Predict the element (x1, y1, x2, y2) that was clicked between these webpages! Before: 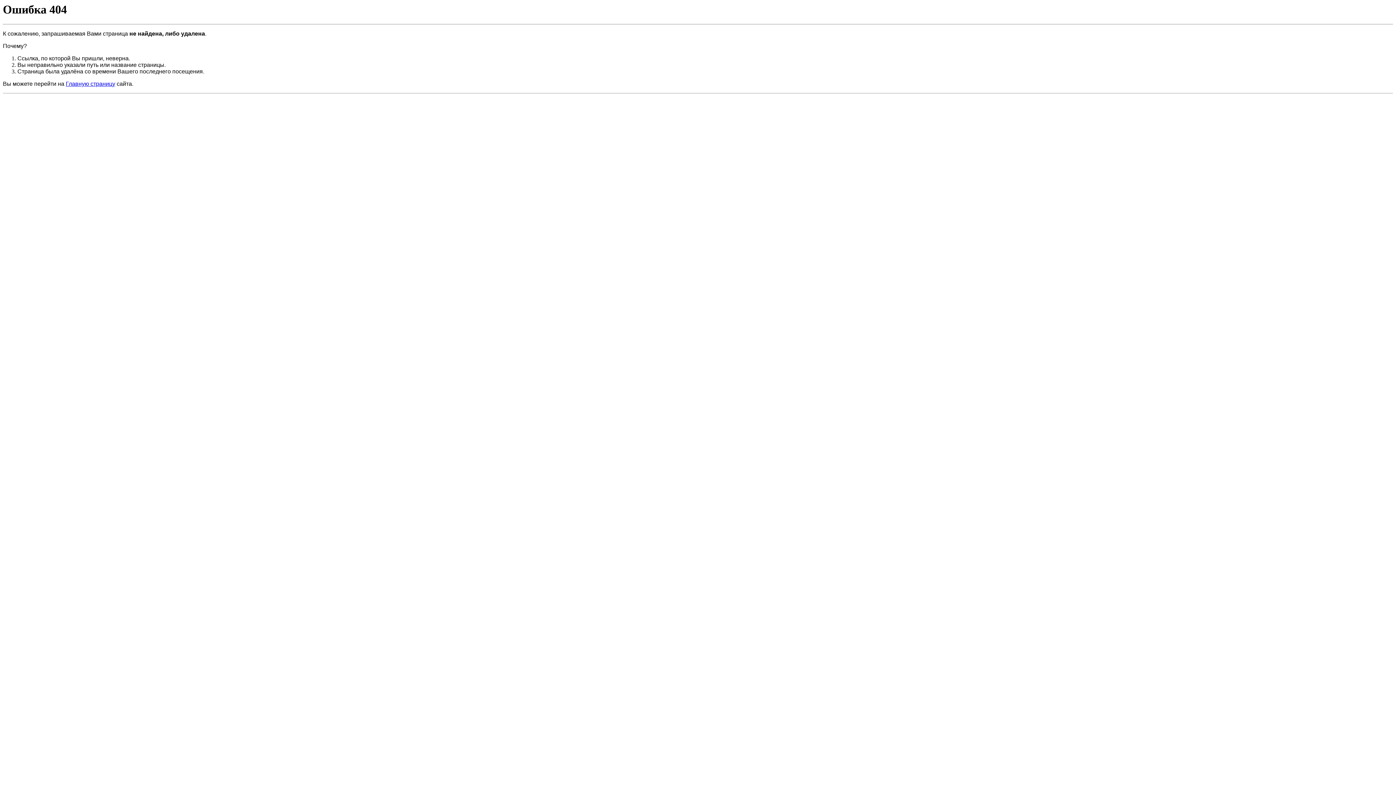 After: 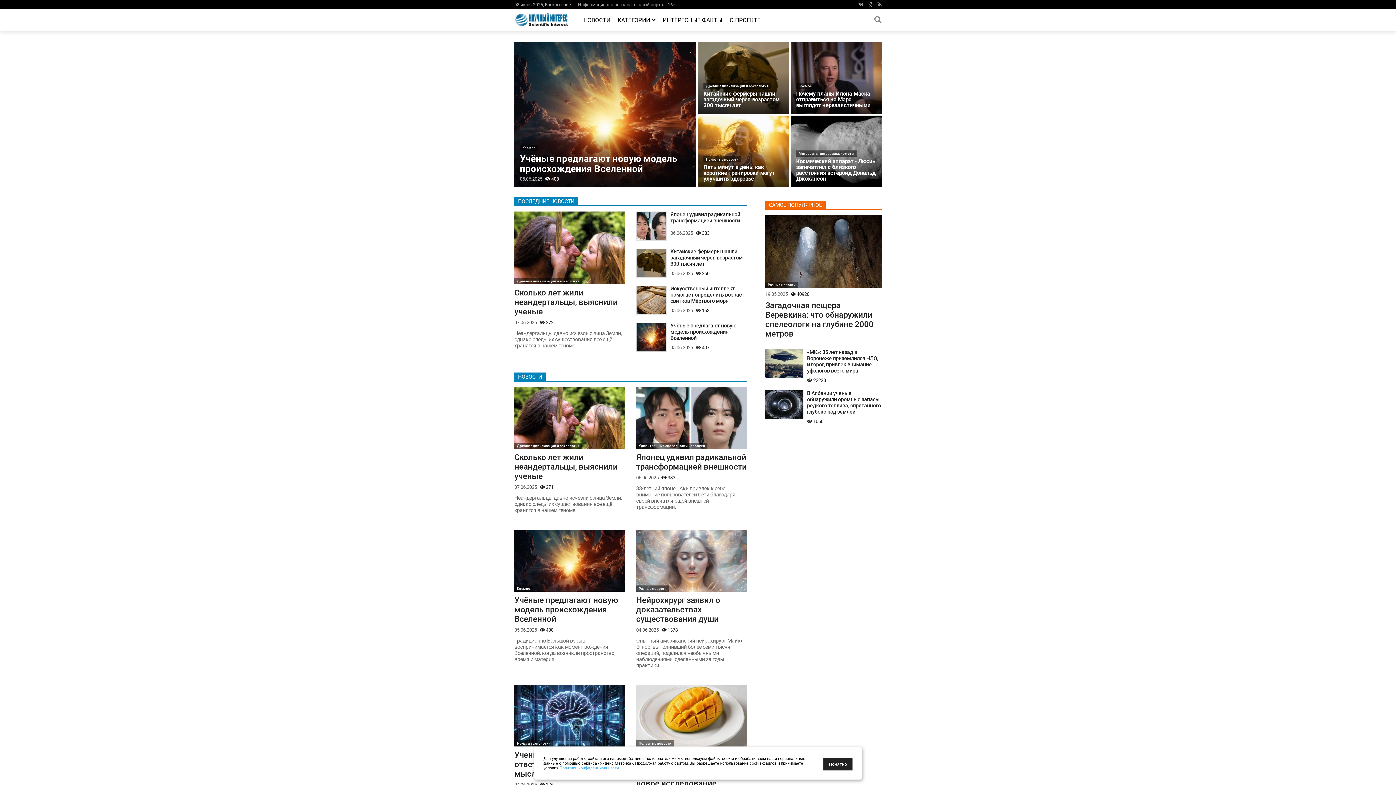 Action: bbox: (65, 80, 115, 87) label: Главную страницу